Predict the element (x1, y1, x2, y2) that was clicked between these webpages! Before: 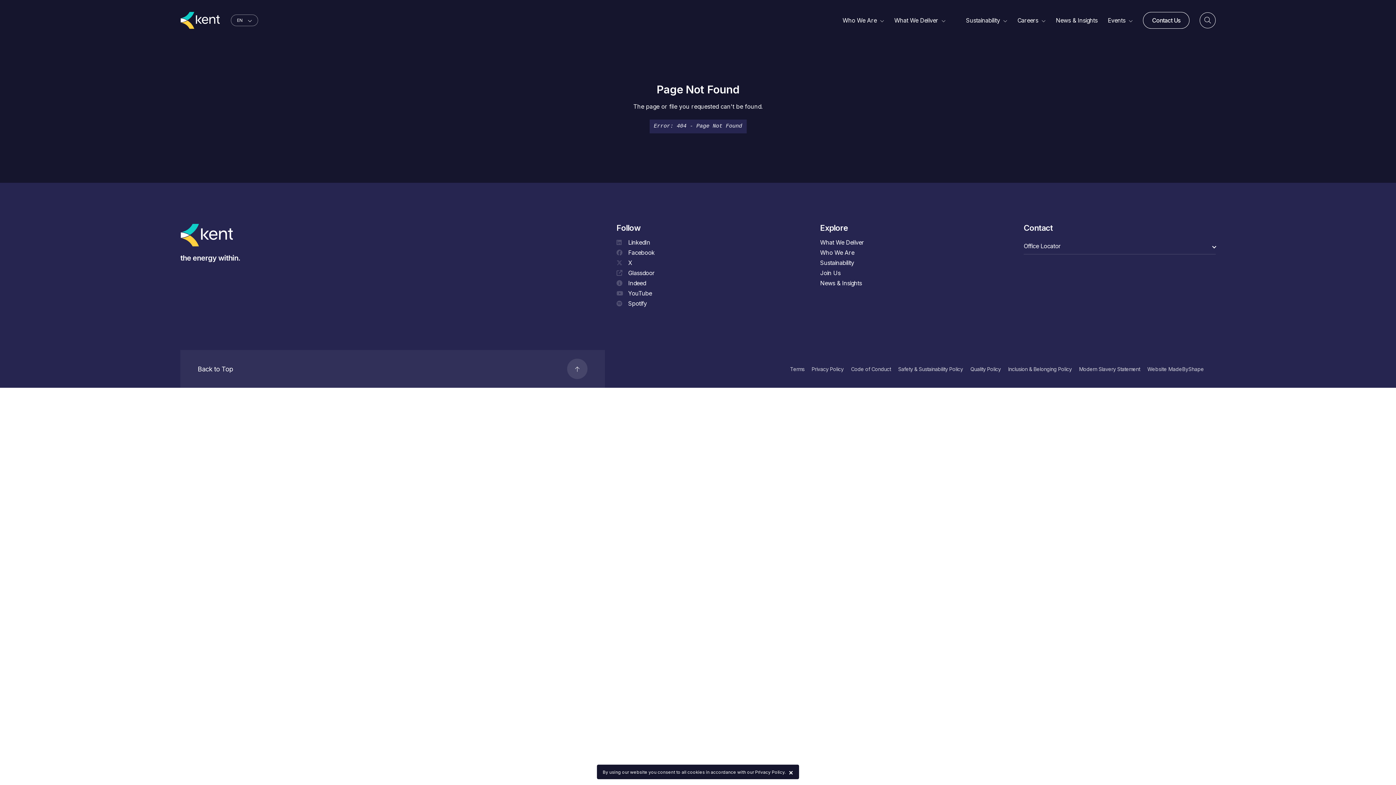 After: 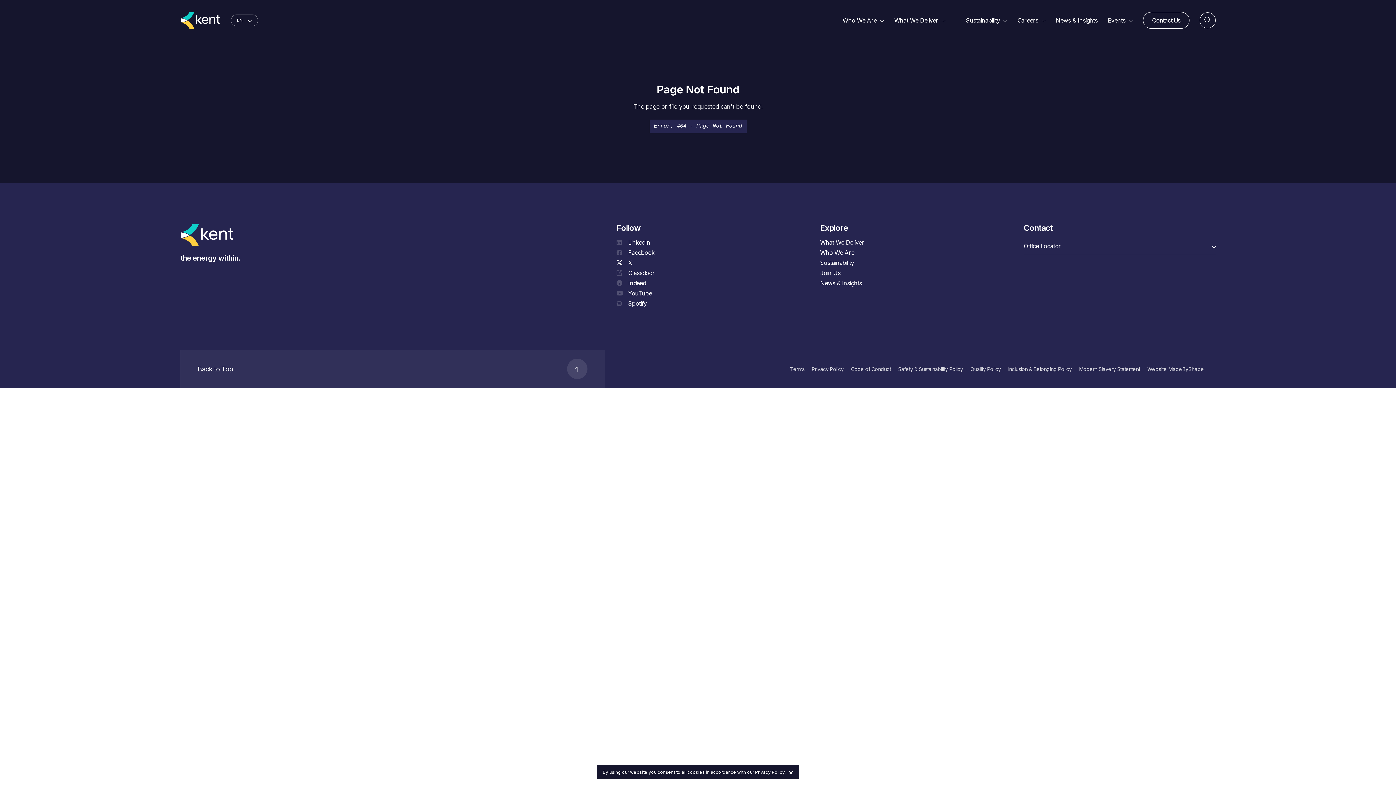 Action: label: X bbox: (616, 258, 632, 267)